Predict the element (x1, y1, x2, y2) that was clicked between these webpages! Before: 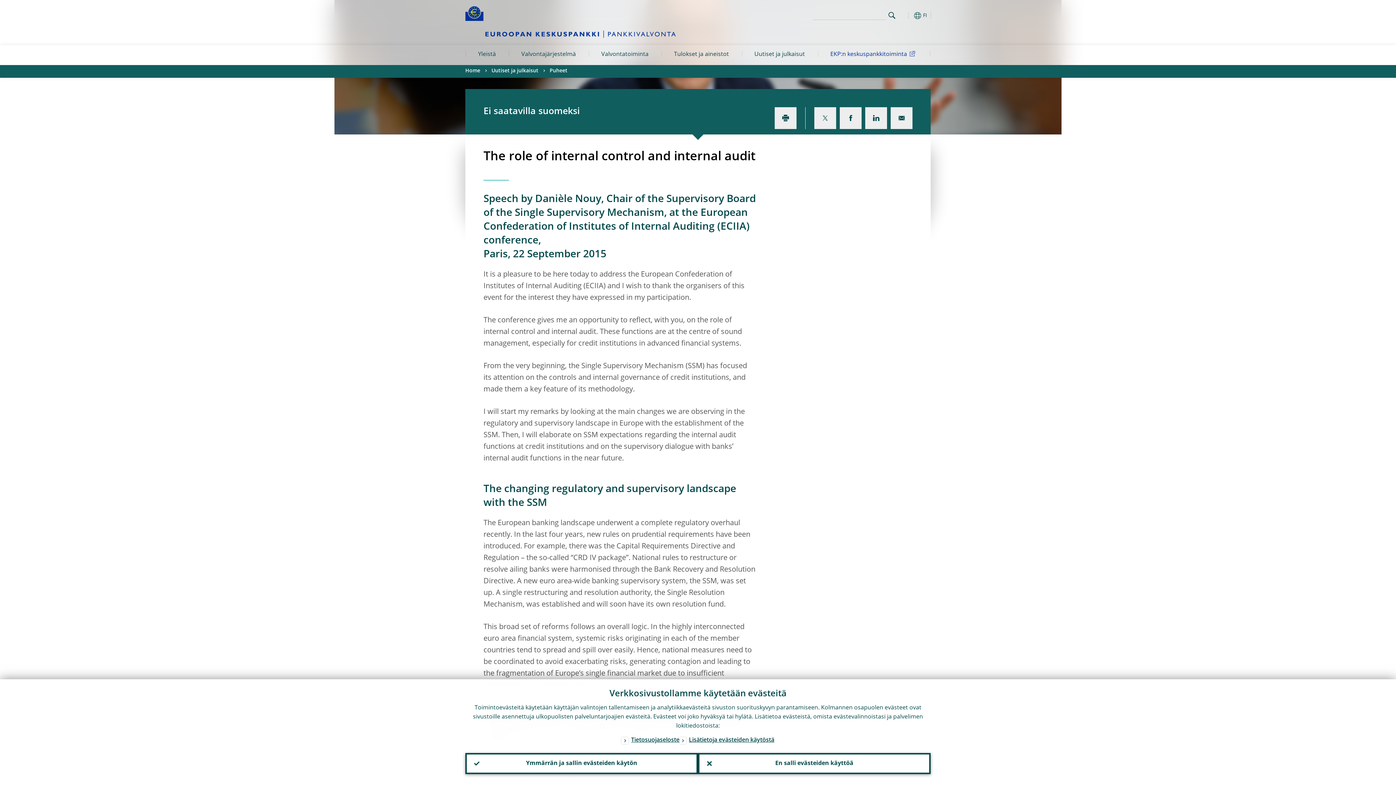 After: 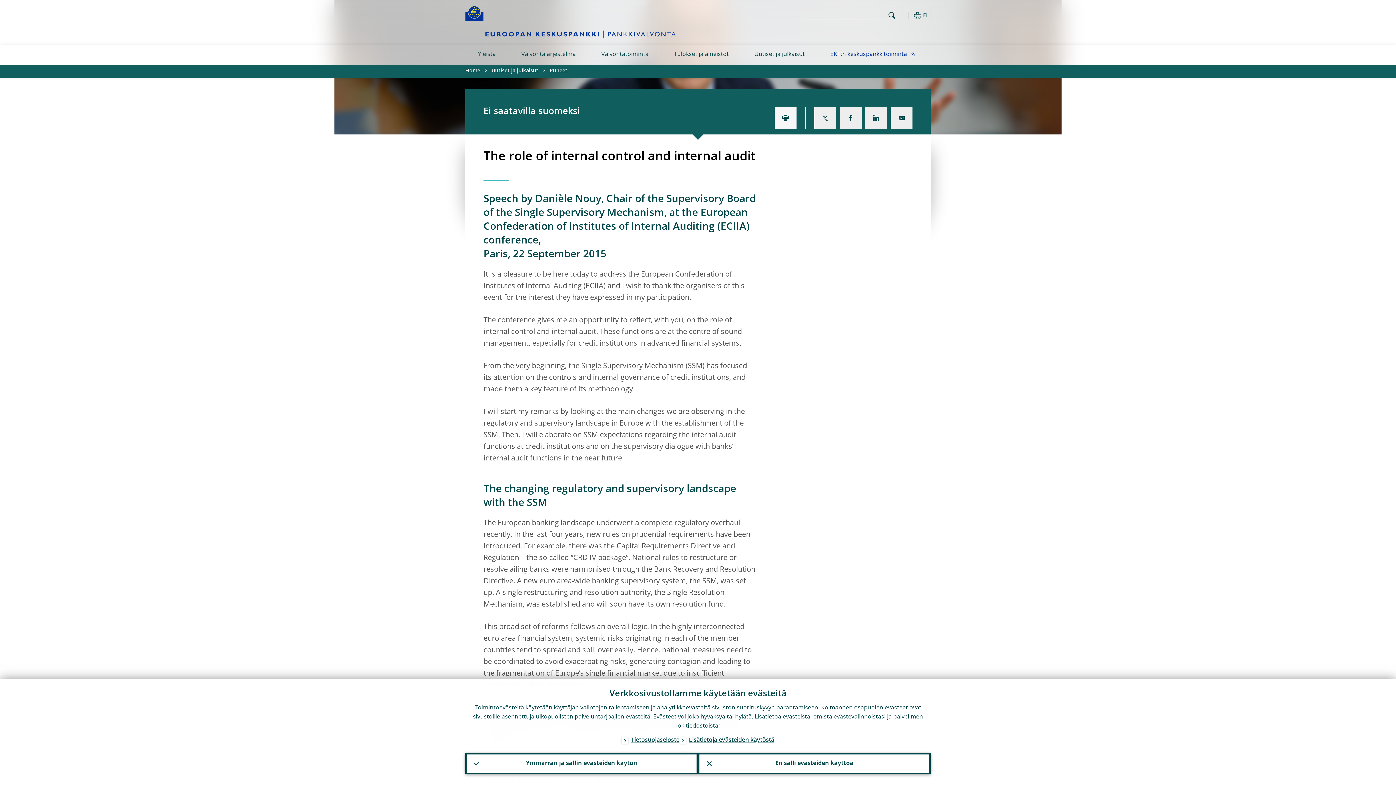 Action: bbox: (774, 107, 796, 129)